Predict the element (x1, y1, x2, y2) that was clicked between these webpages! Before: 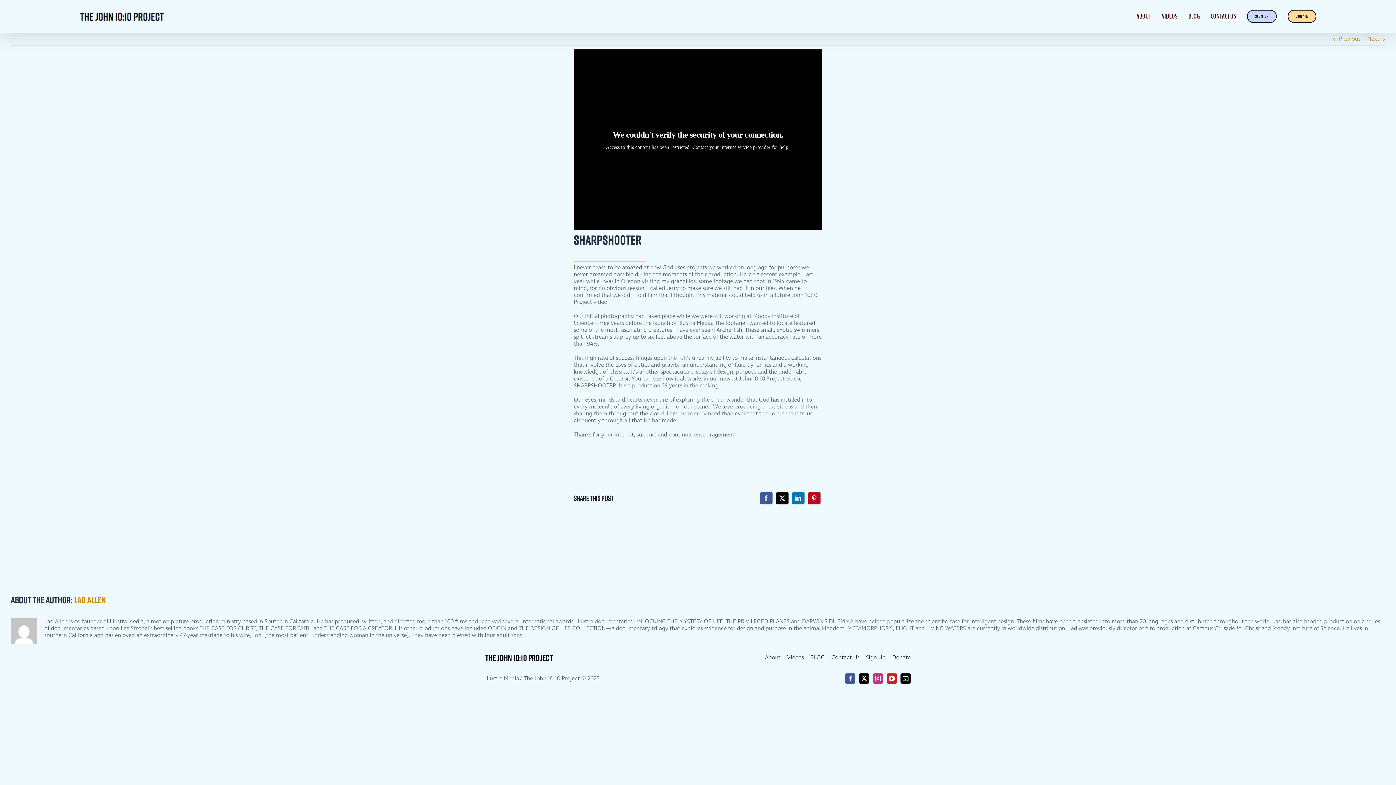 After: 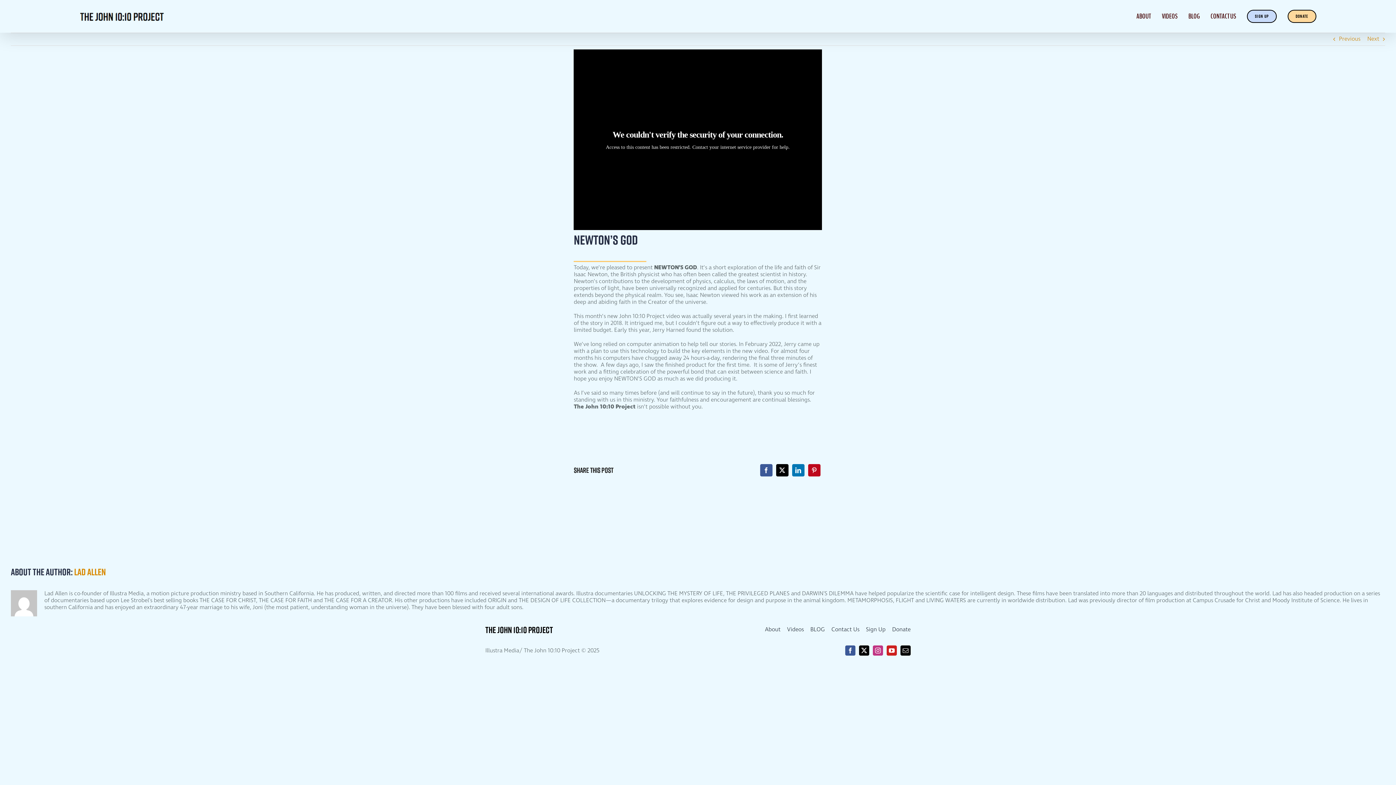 Action: bbox: (1339, 33, 1360, 45) label: Previous